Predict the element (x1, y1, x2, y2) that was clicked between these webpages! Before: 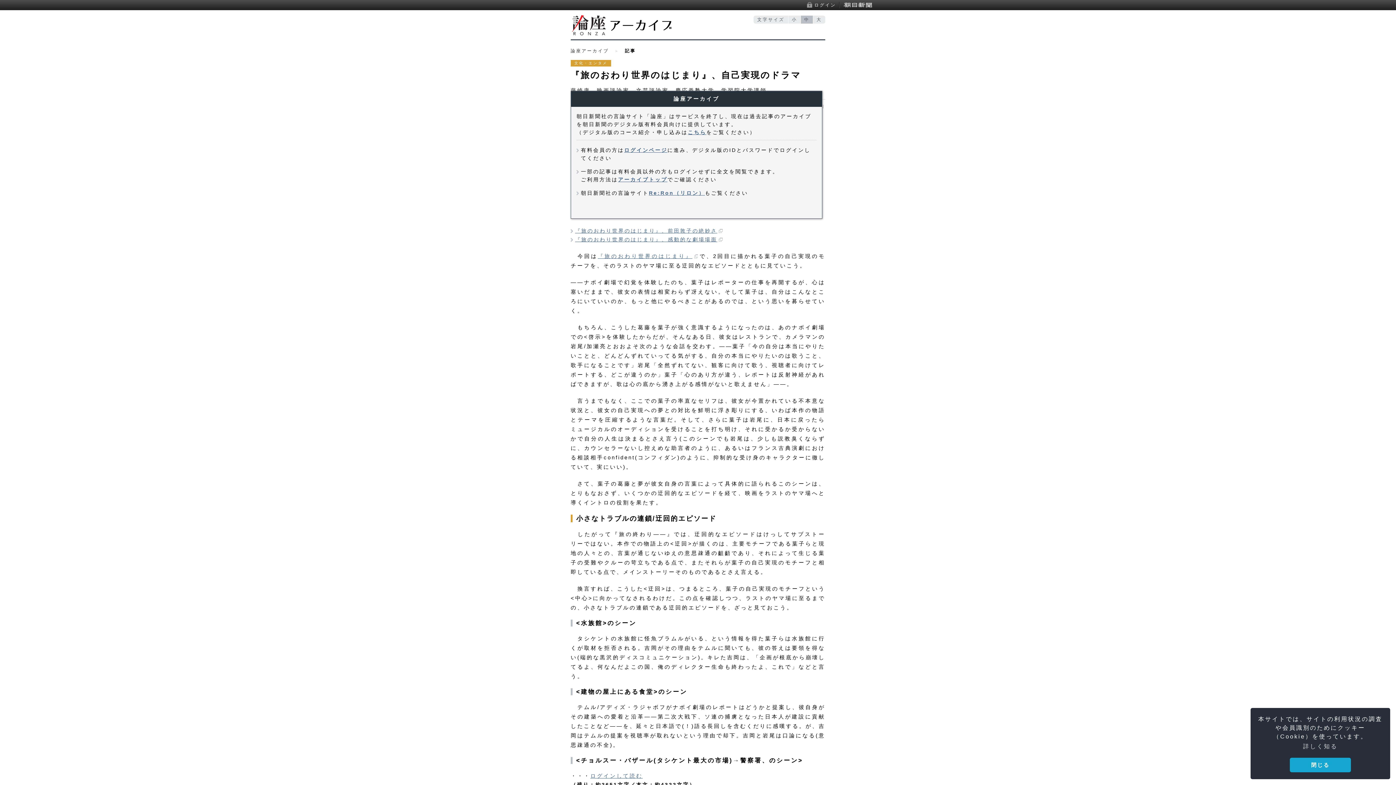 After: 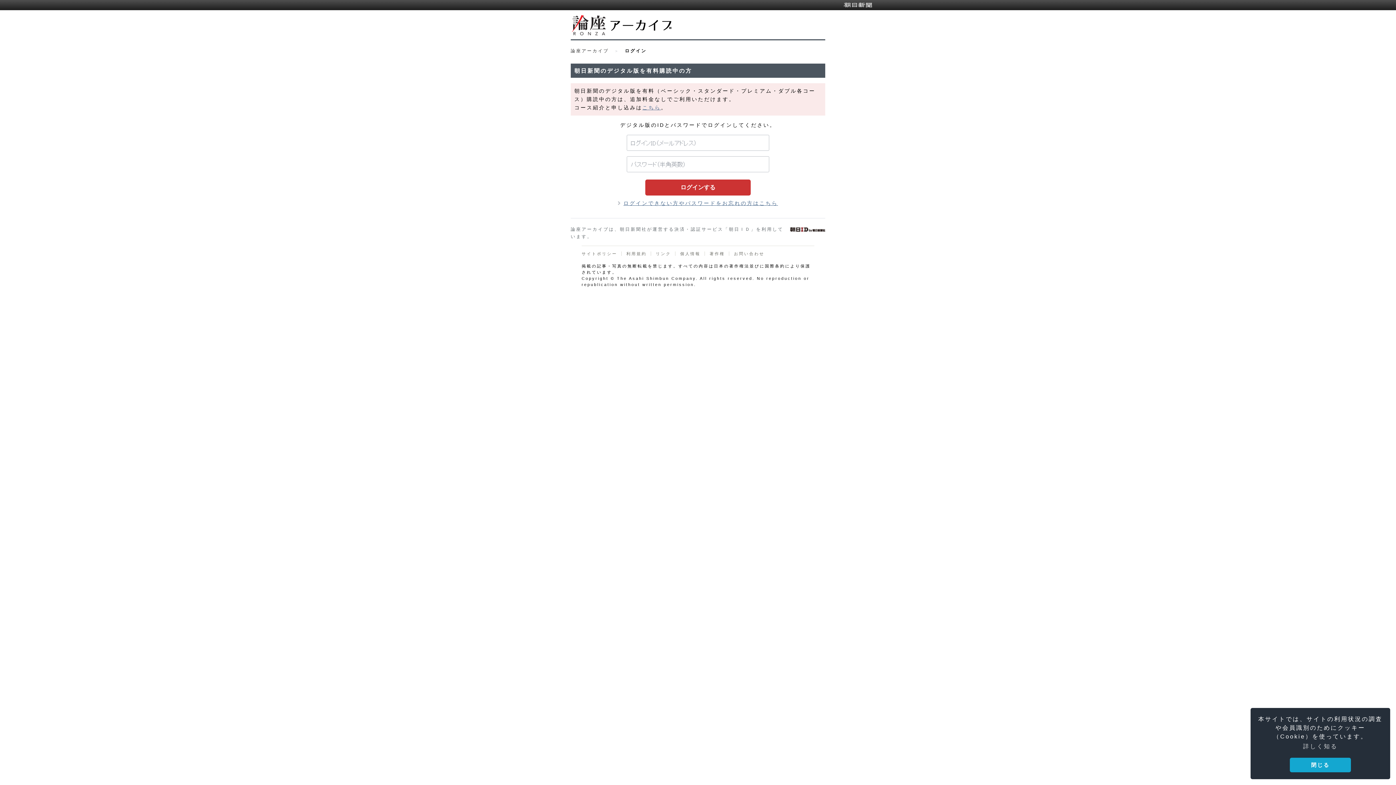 Action: bbox: (590, 773, 642, 779) label: ログインして読む